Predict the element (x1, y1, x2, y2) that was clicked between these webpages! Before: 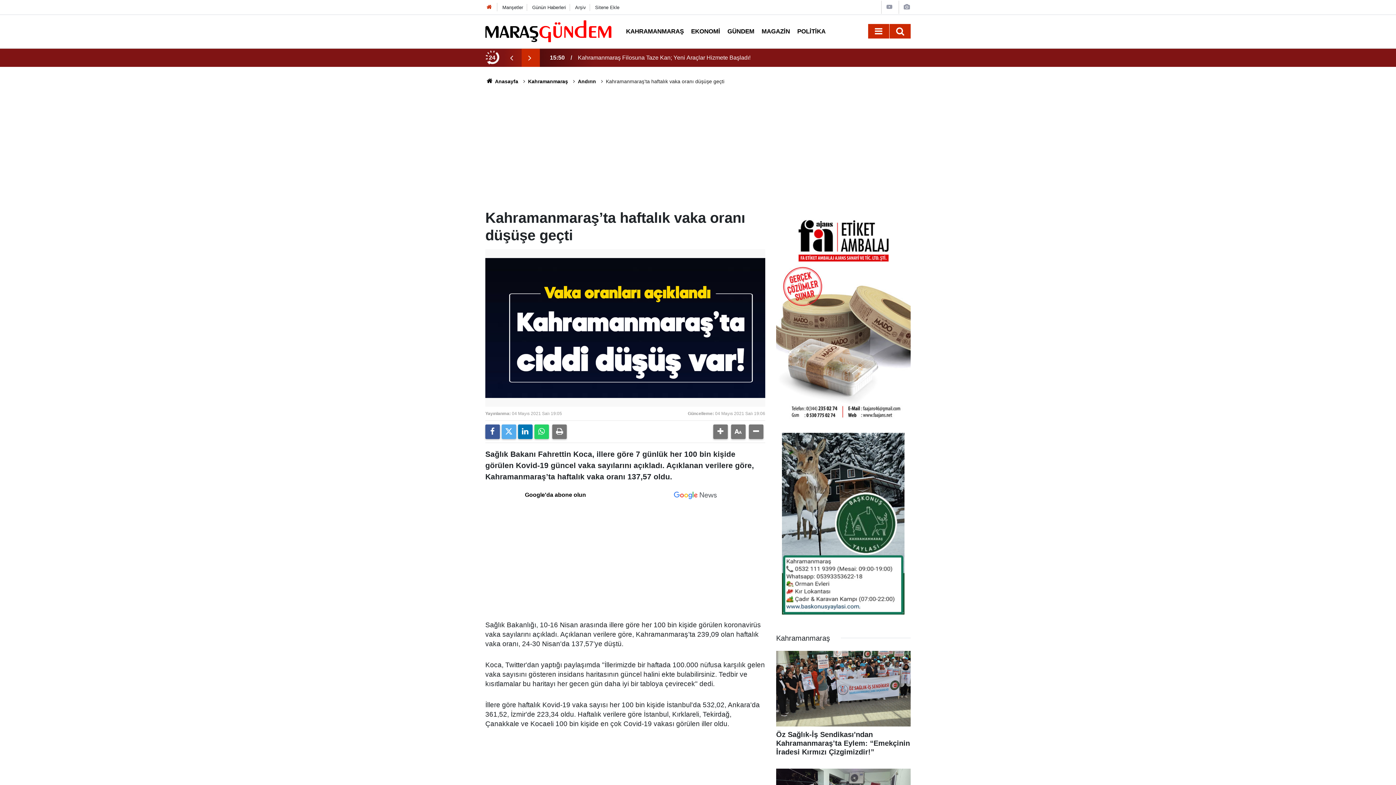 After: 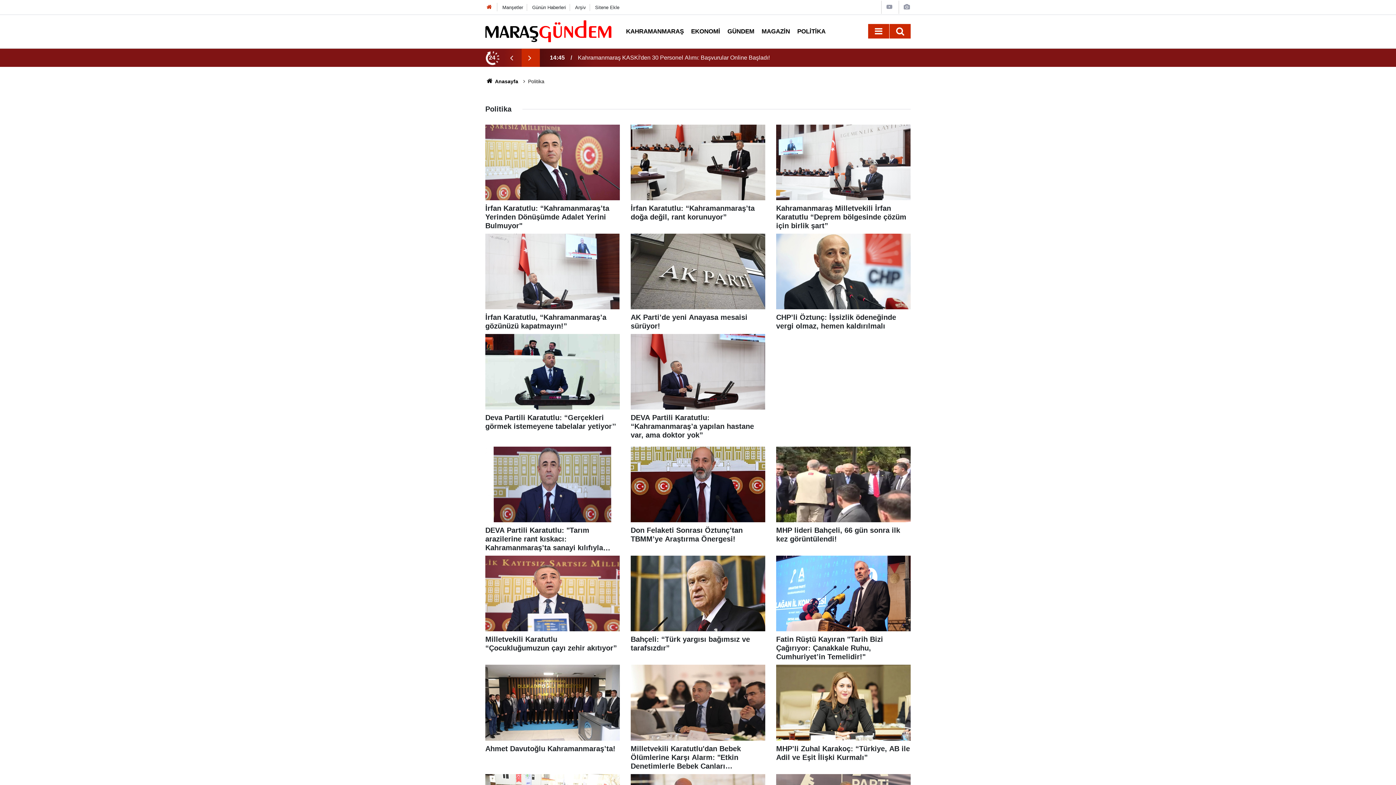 Action: label: POLİTİKA bbox: (793, 27, 829, 34)